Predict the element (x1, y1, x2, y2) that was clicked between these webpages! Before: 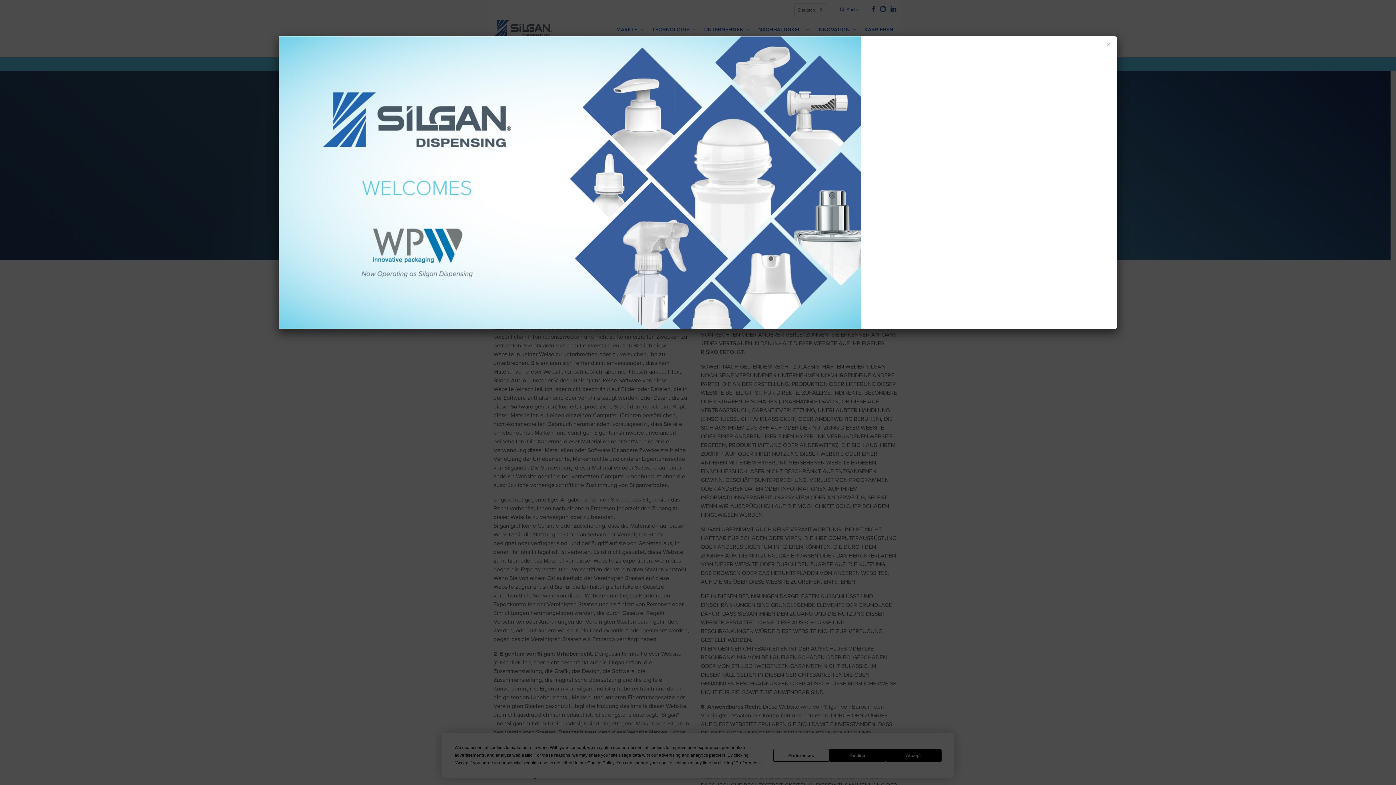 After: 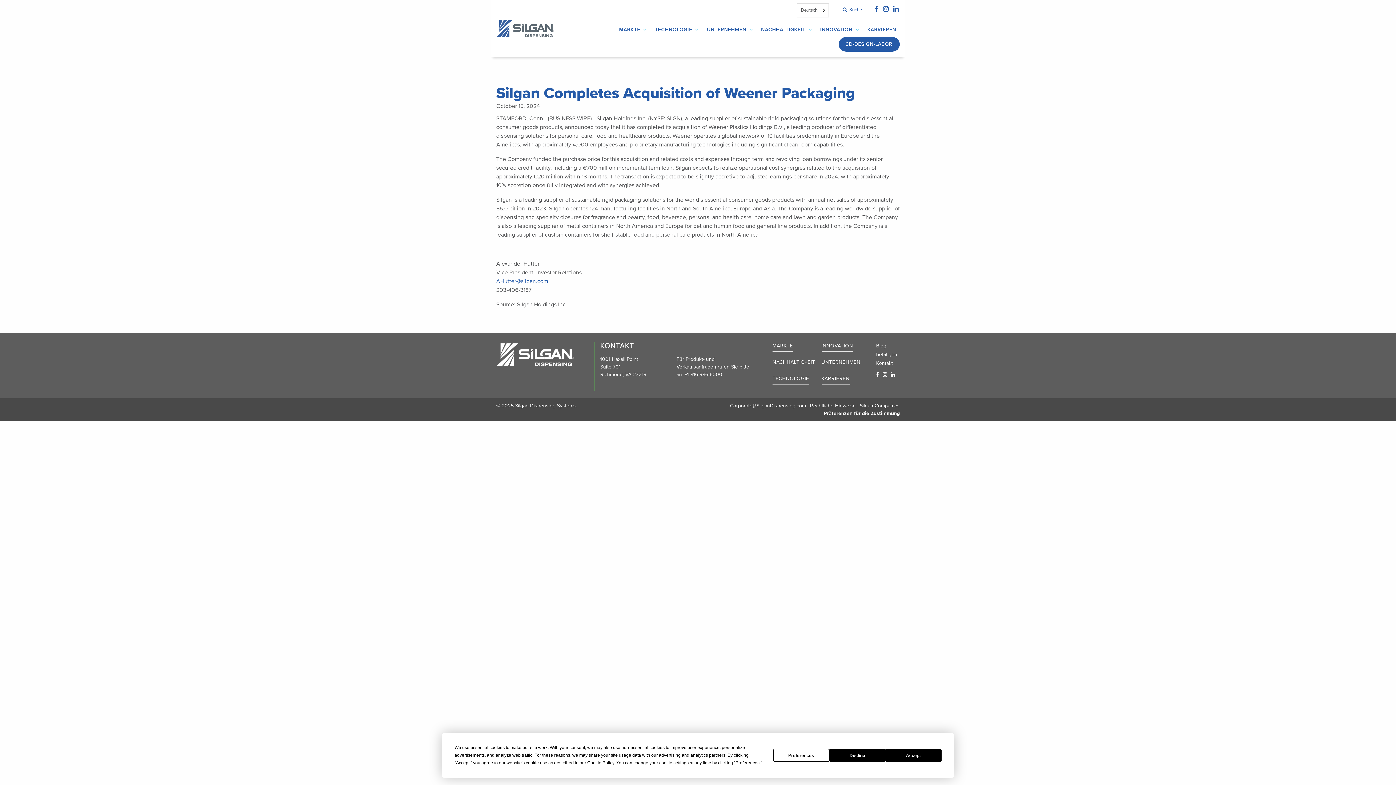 Action: bbox: (279, 178, 861, 185)